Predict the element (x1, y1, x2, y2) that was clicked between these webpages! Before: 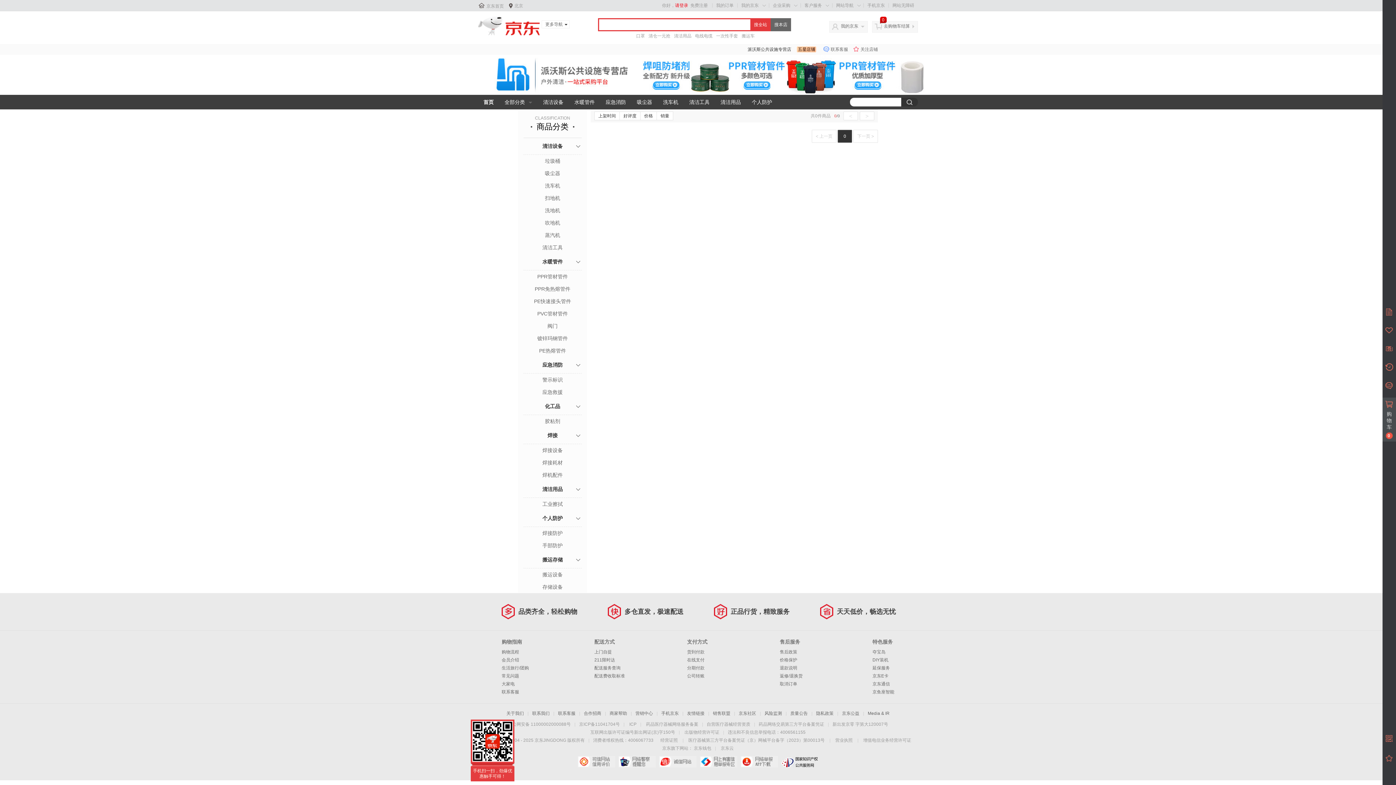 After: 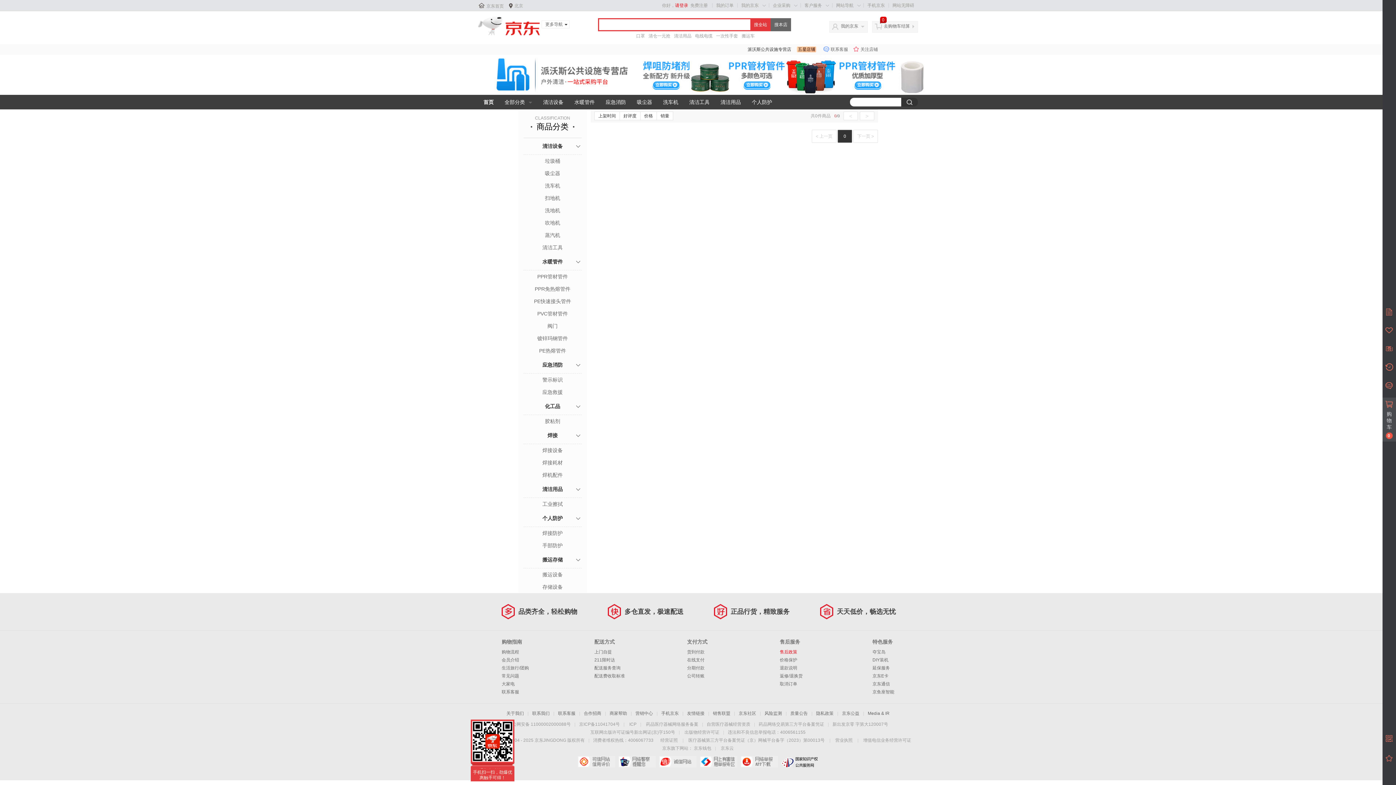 Action: label: 售后政策 bbox: (780, 649, 797, 654)